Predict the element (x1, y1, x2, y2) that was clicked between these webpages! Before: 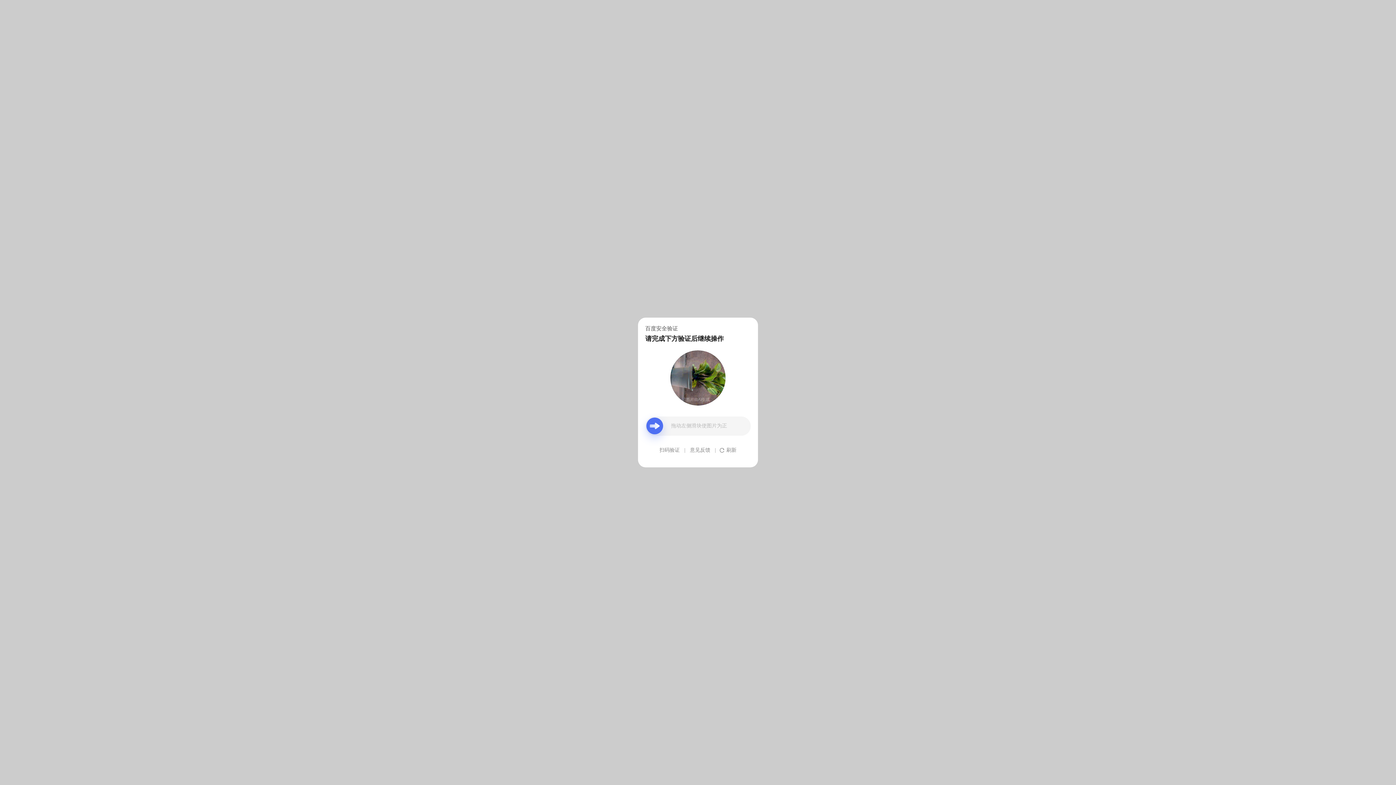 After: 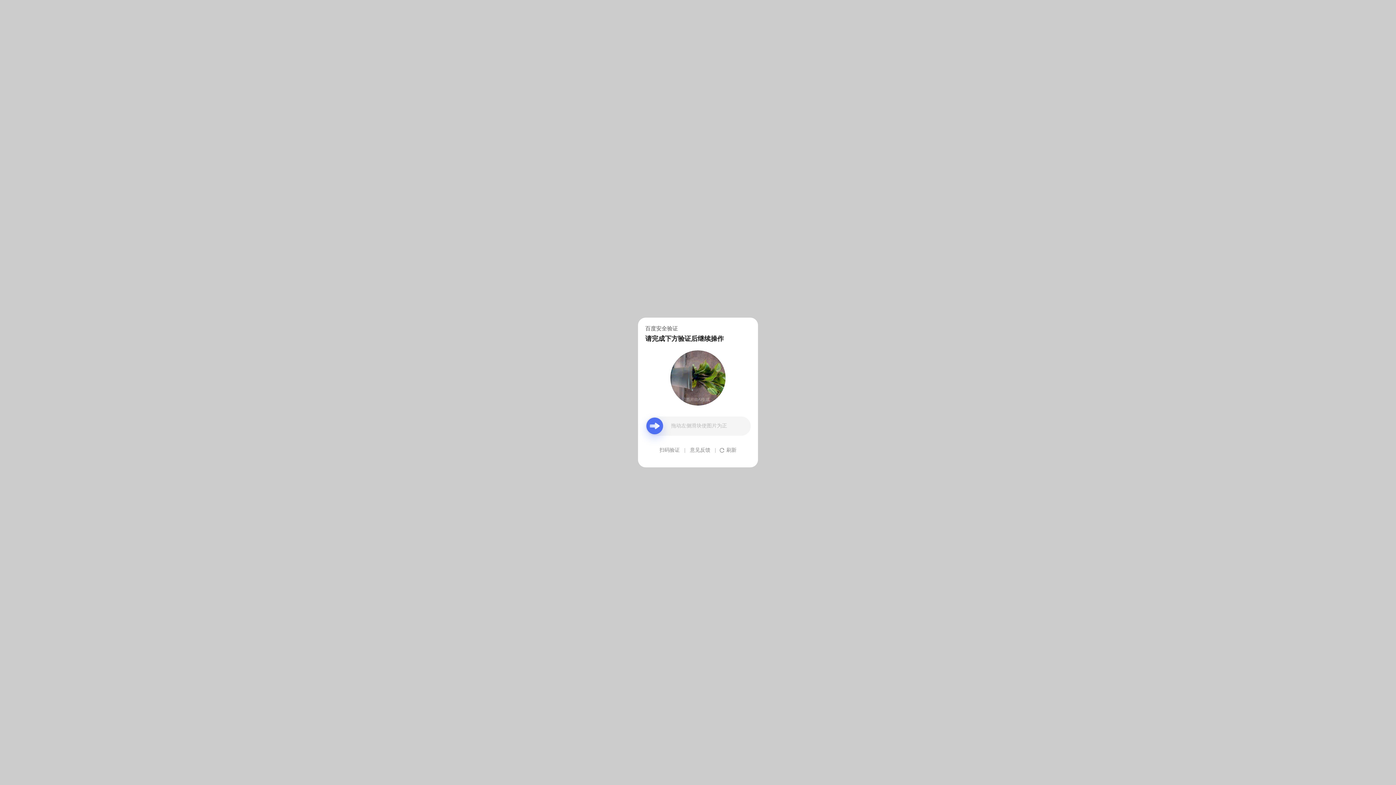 Action: label: 意见反馈 bbox: (690, 439, 710, 461)